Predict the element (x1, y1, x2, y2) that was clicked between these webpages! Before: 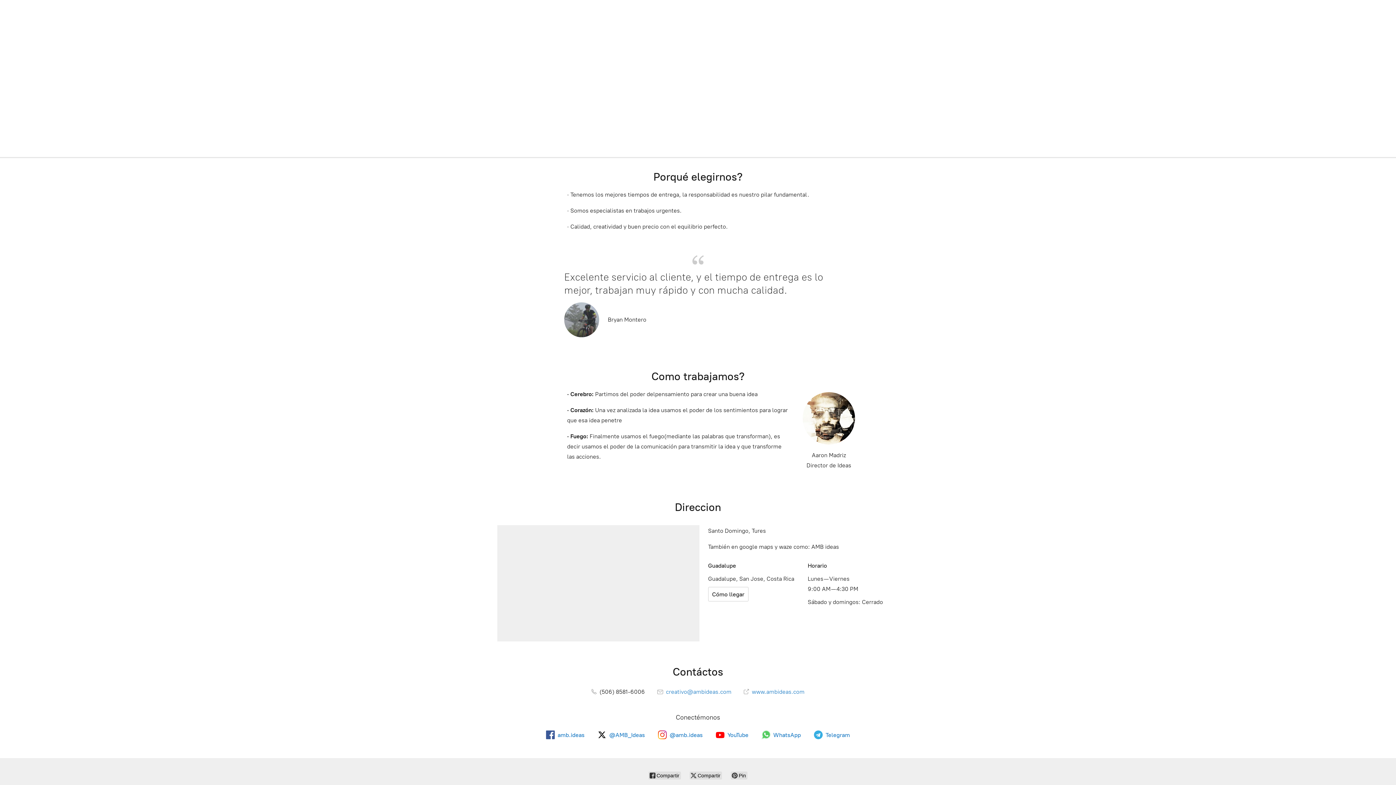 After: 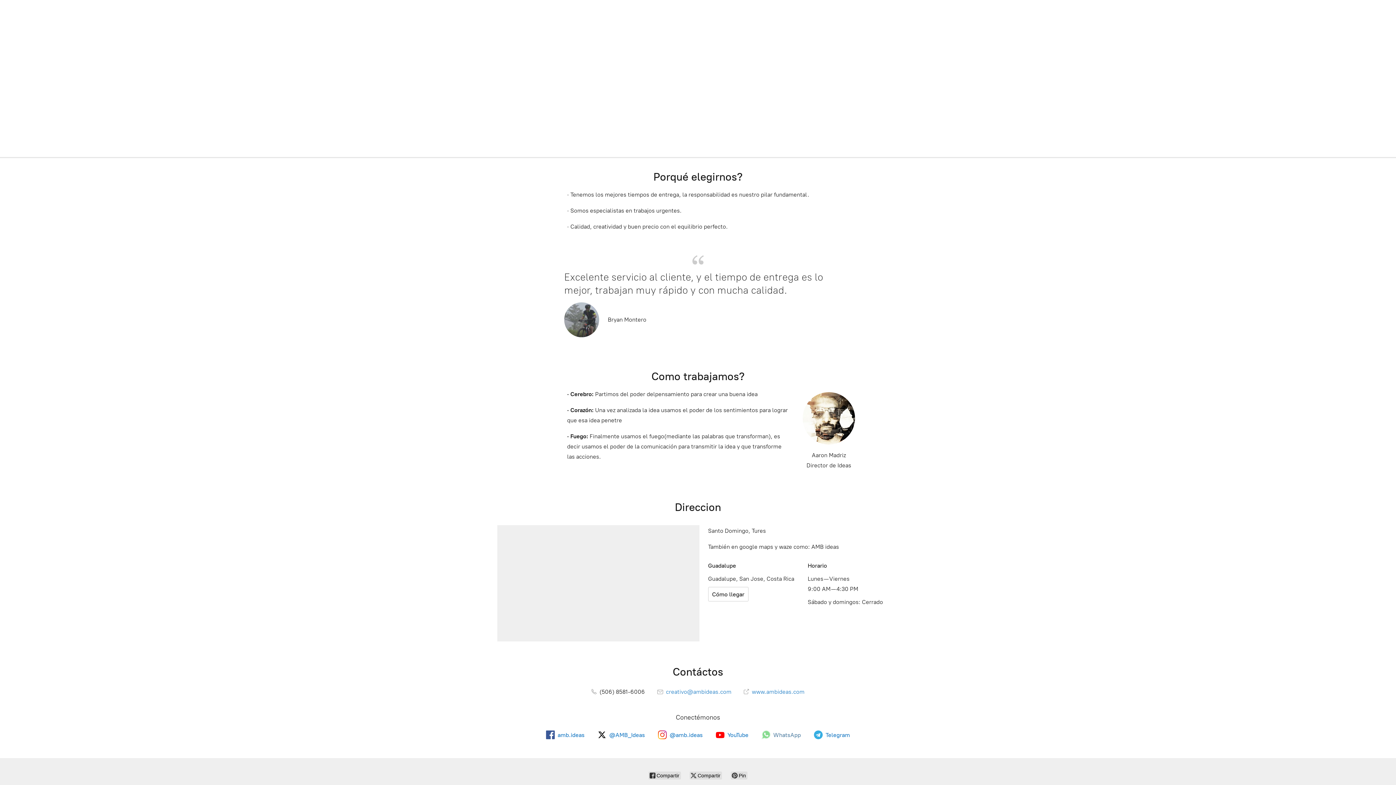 Action: bbox: (761, 730, 801, 739) label: WhatsApp